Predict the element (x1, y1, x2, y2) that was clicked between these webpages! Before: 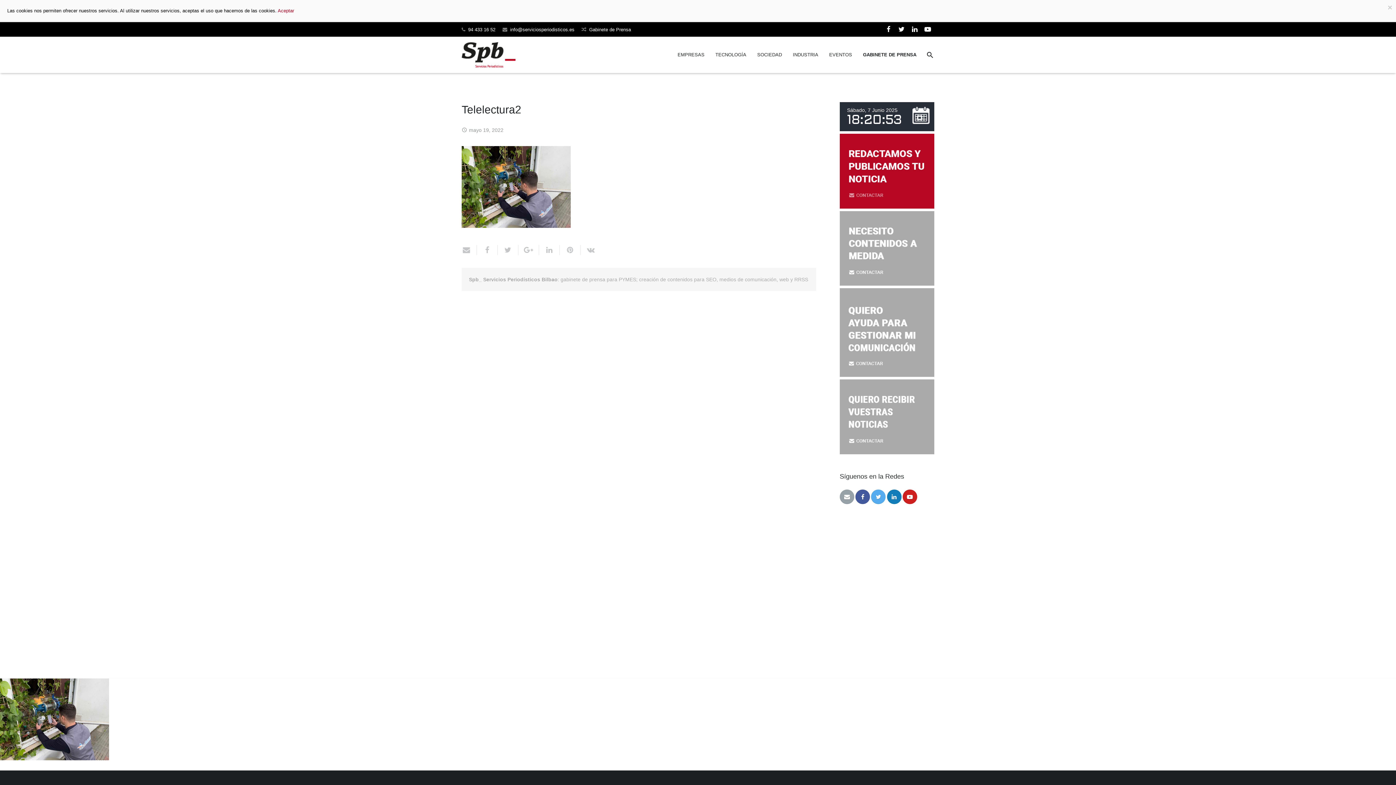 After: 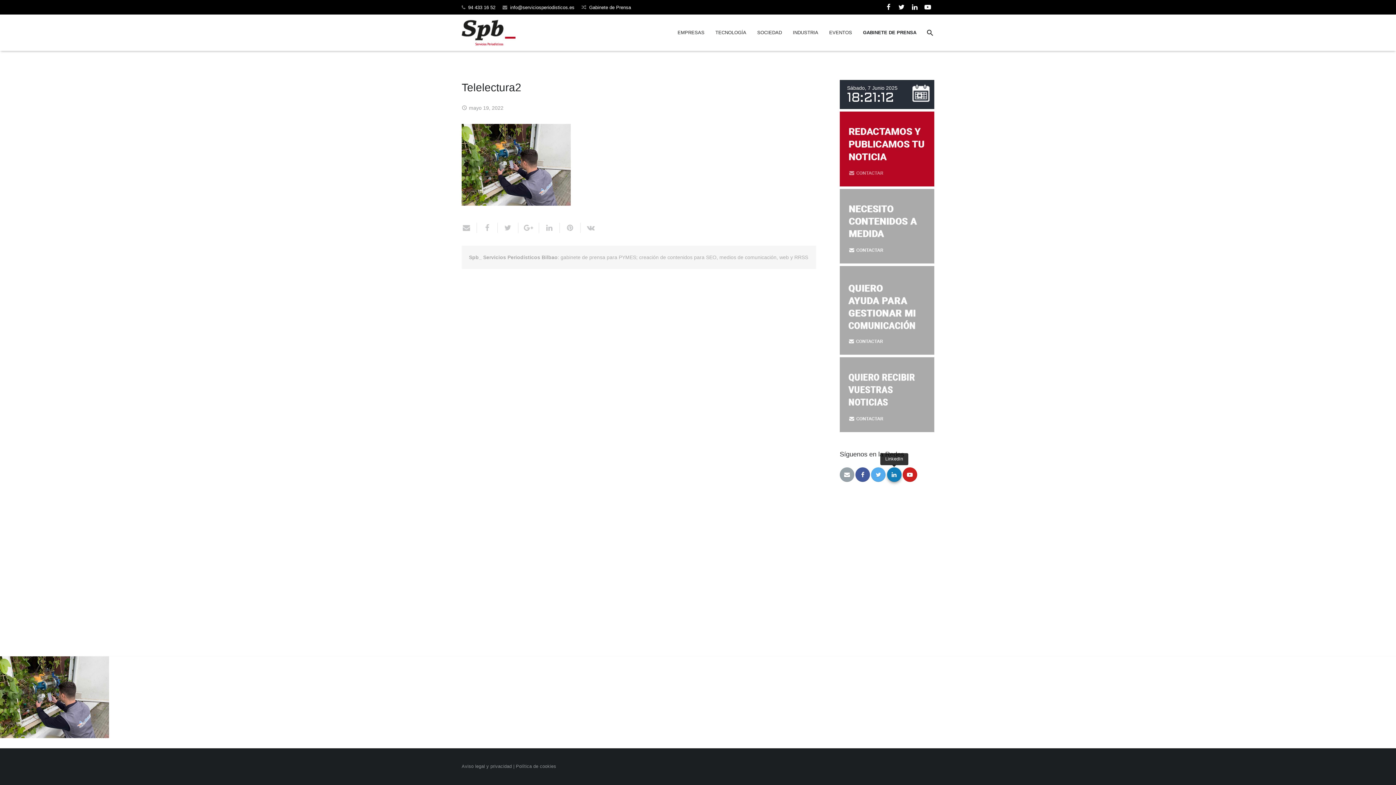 Action: bbox: (887, 489, 901, 504)